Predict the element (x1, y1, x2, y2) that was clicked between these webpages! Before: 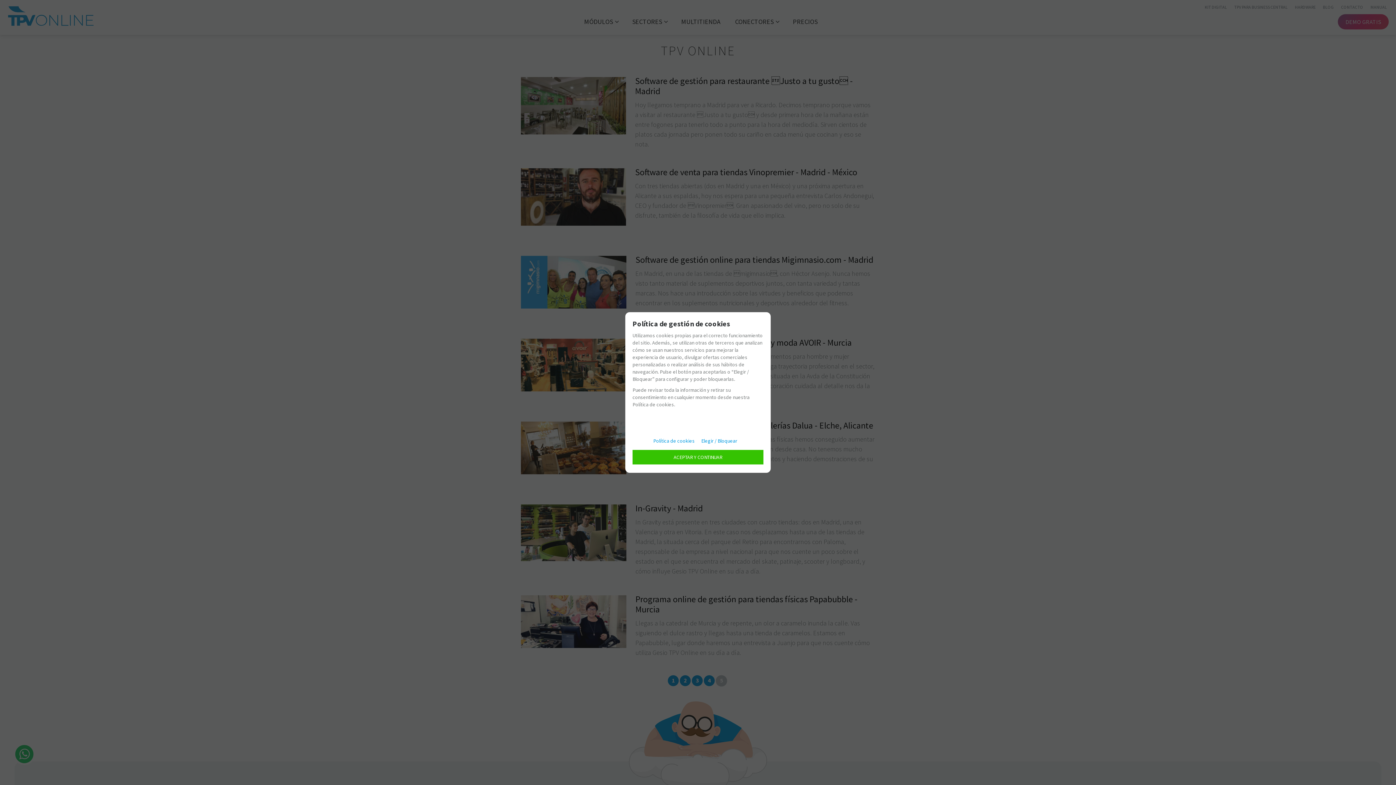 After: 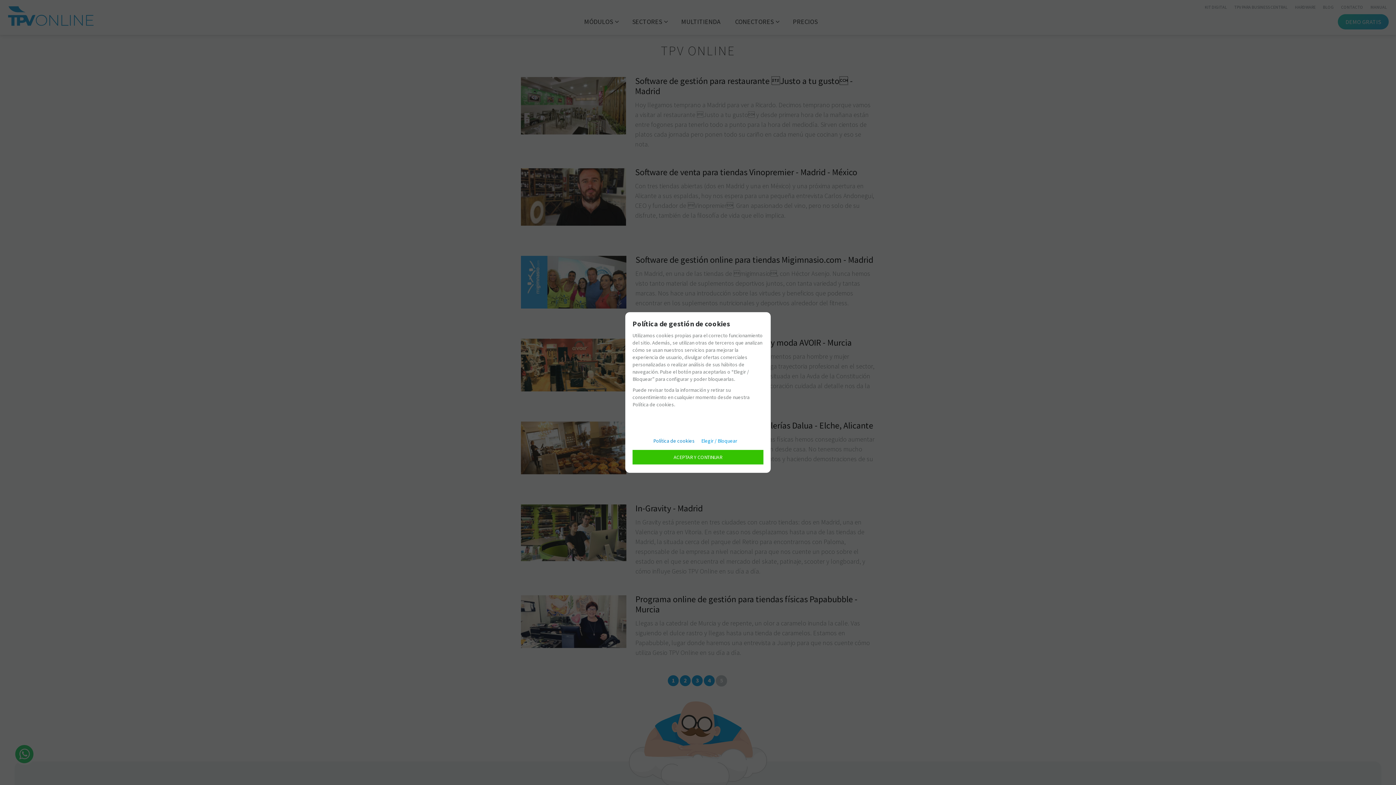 Action: label: Política de cookies bbox: (653, 432, 700, 446)